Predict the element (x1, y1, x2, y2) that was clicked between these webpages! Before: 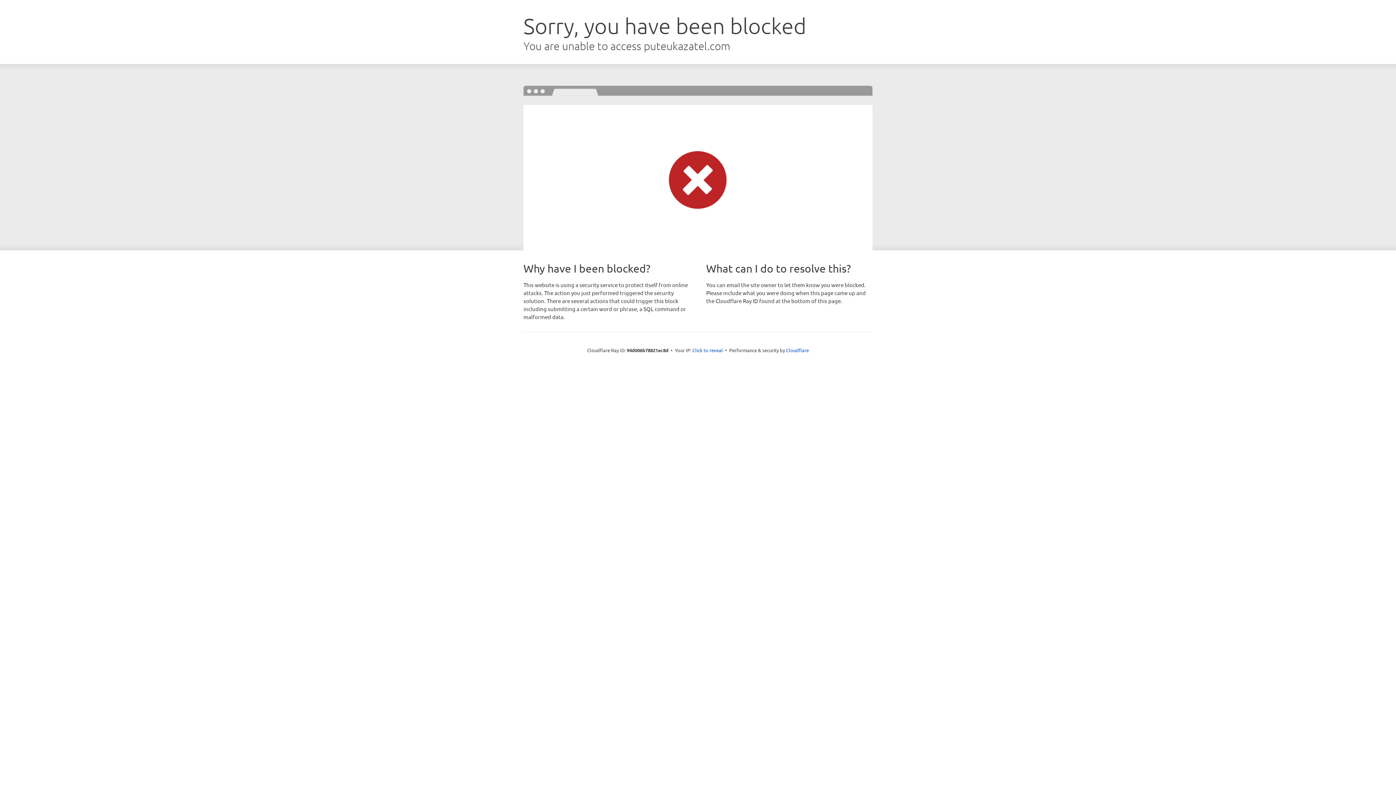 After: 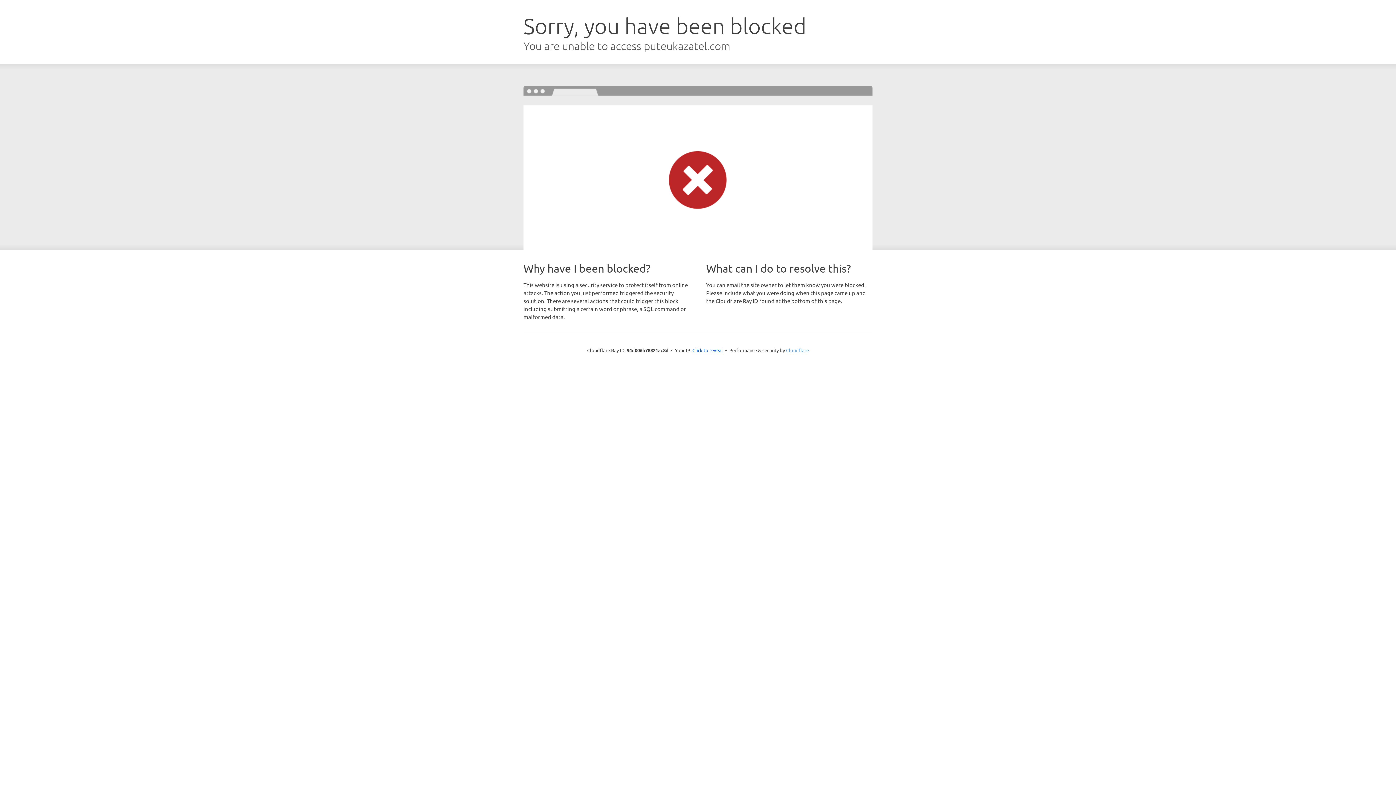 Action: label: Cloudflare bbox: (786, 347, 809, 353)